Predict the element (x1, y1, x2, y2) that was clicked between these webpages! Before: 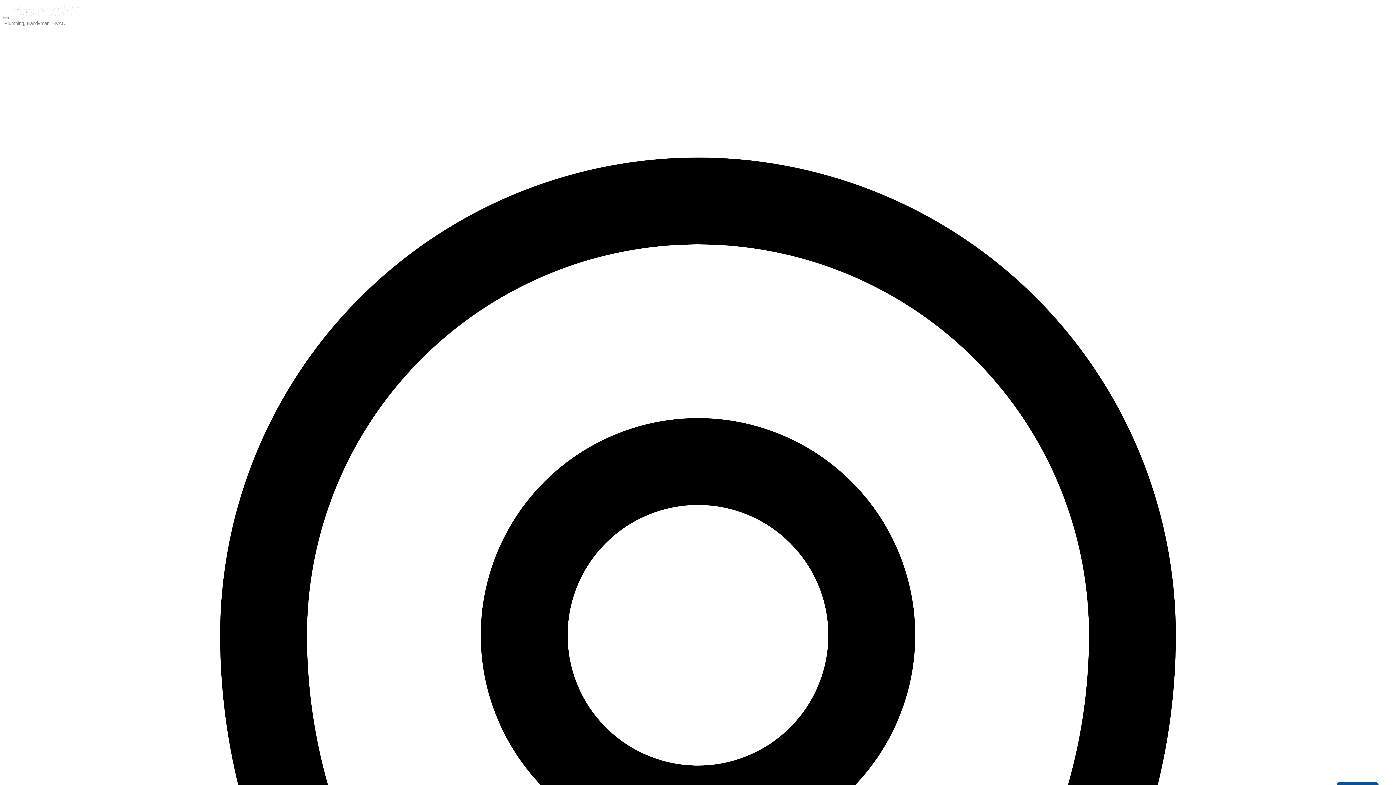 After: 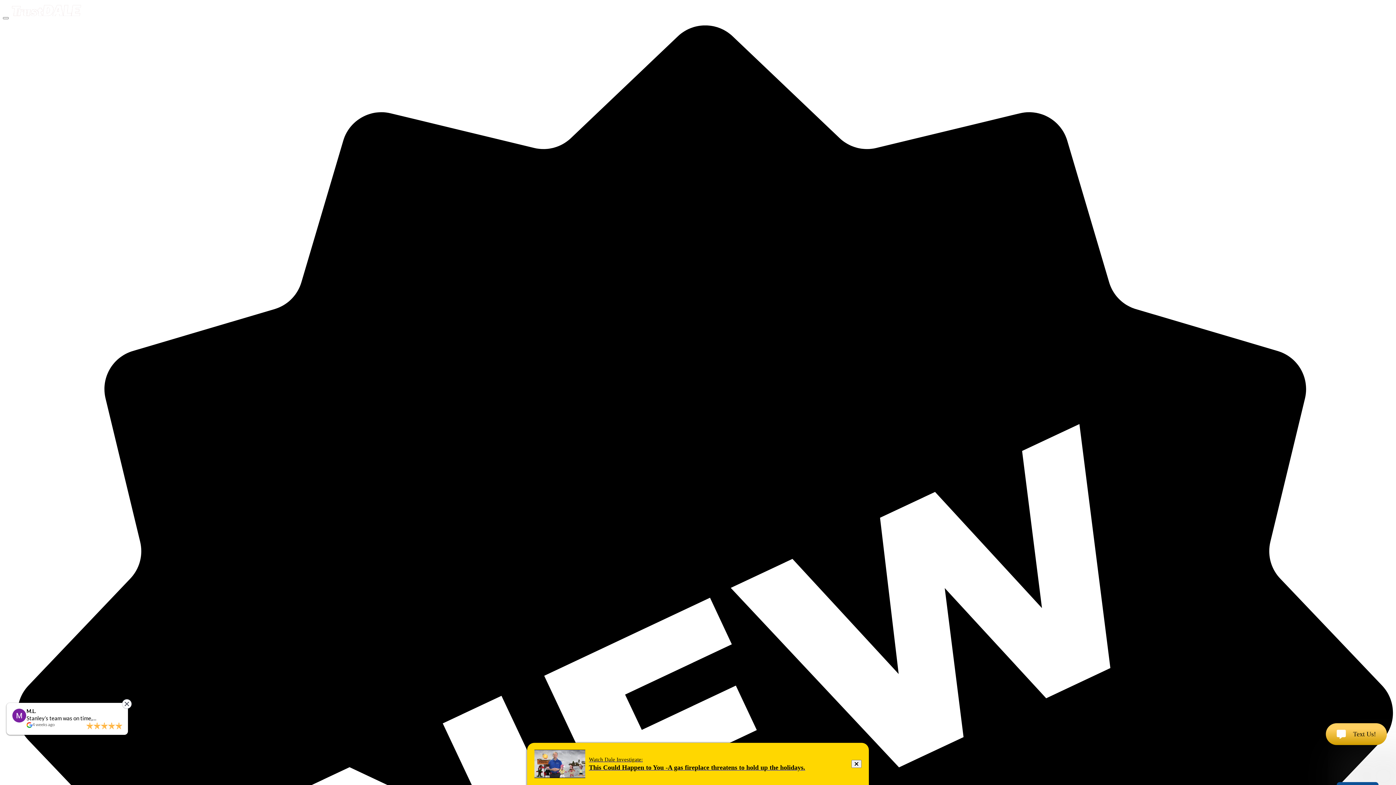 Action: bbox: (10, 12, 82, 19)